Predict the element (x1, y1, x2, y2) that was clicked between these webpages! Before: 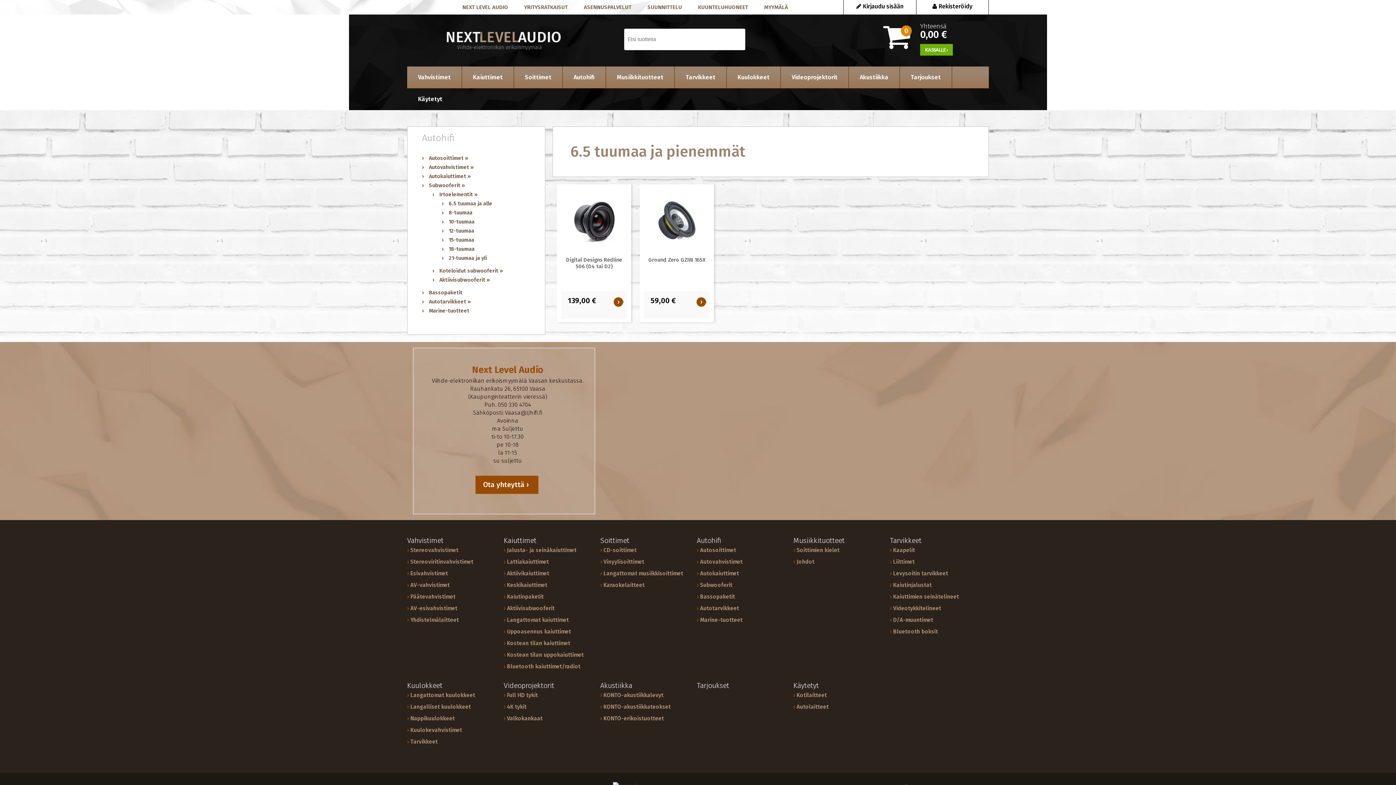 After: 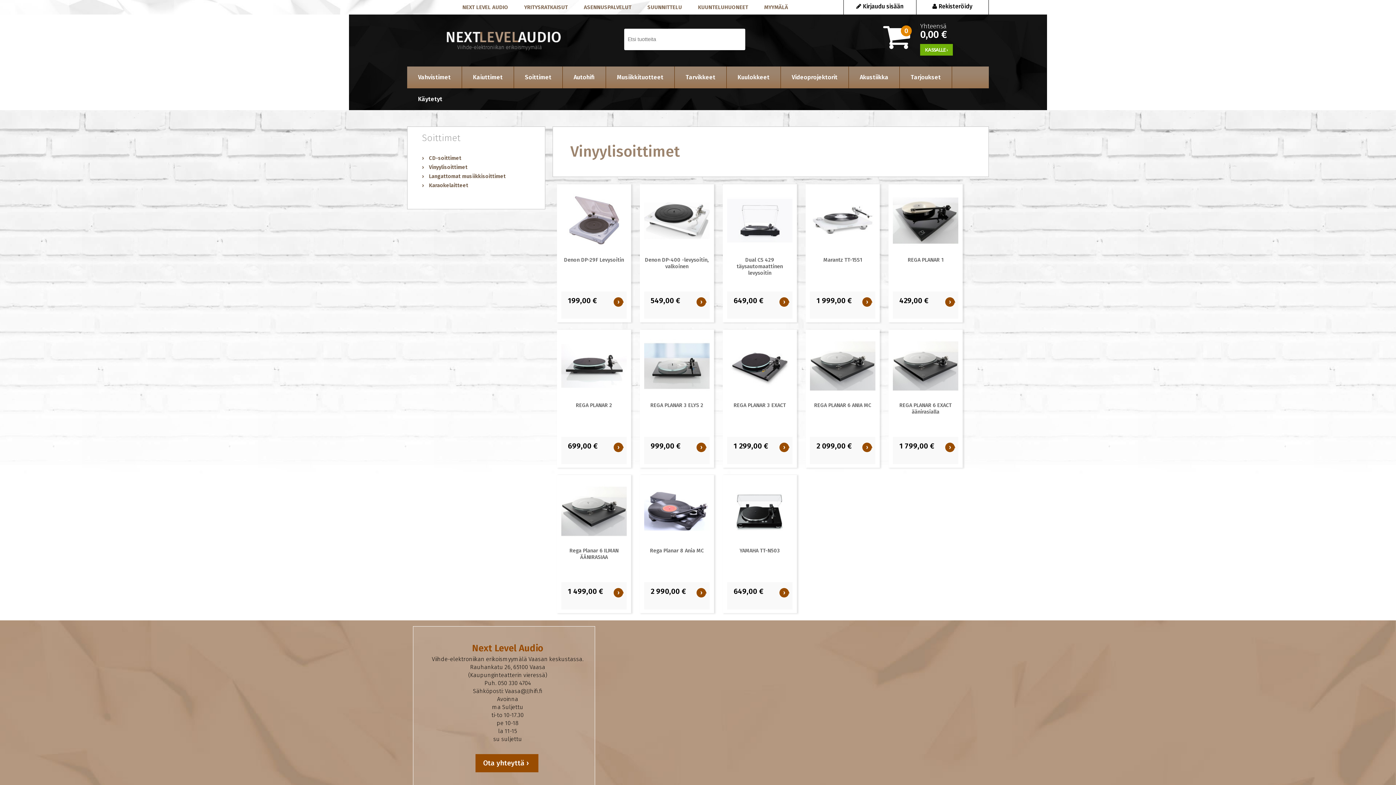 Action: label: Vinyylisoittimet bbox: (600, 558, 688, 569)